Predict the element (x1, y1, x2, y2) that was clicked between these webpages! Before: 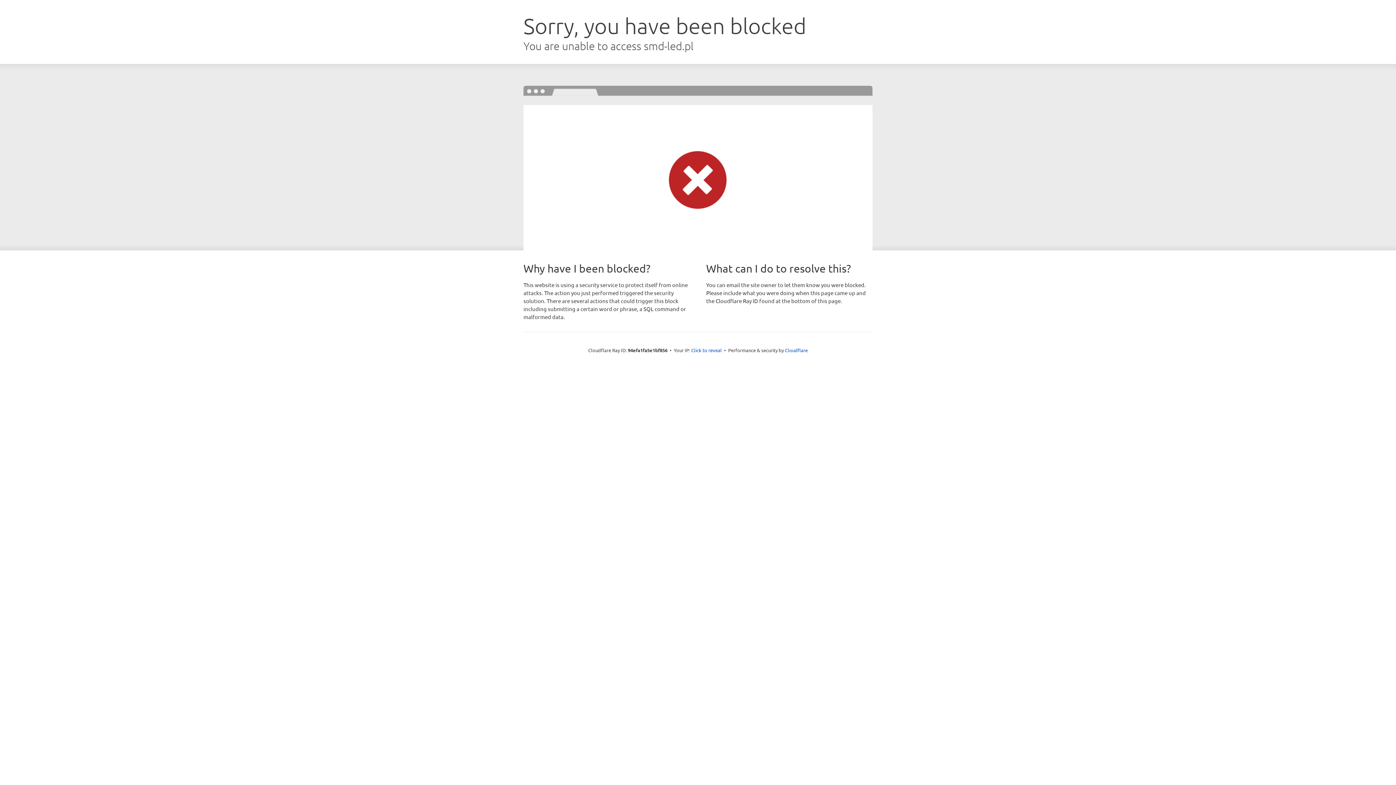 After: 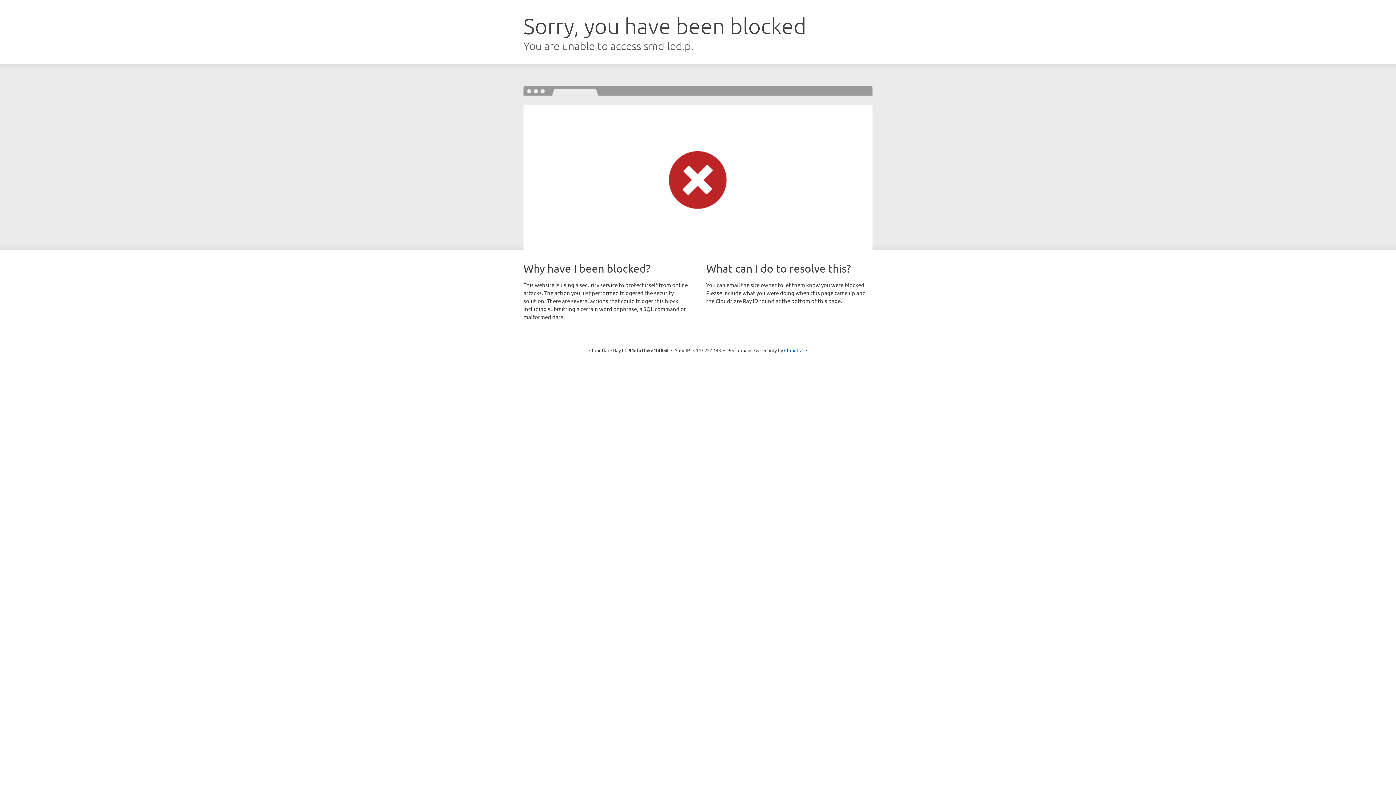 Action: label: Click to reveal bbox: (691, 346, 722, 353)